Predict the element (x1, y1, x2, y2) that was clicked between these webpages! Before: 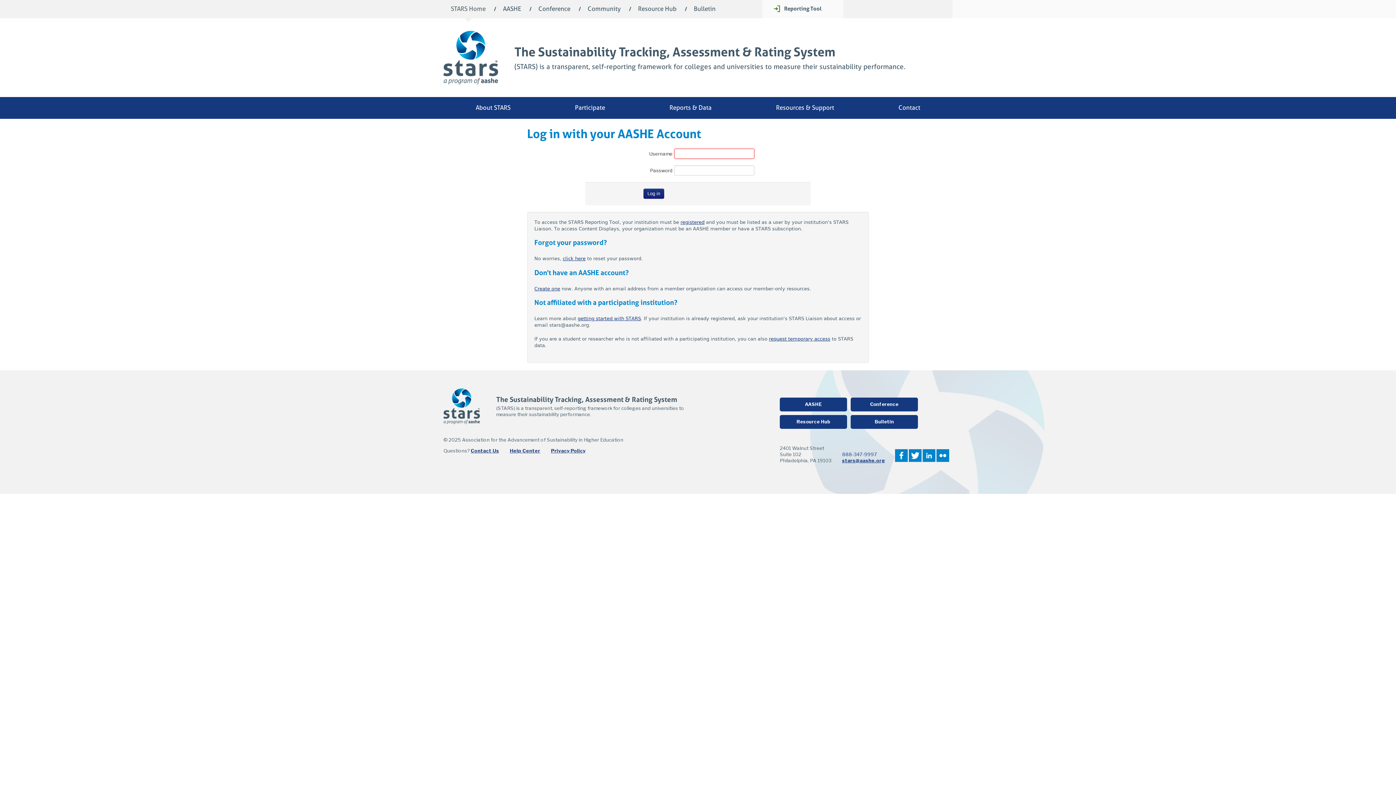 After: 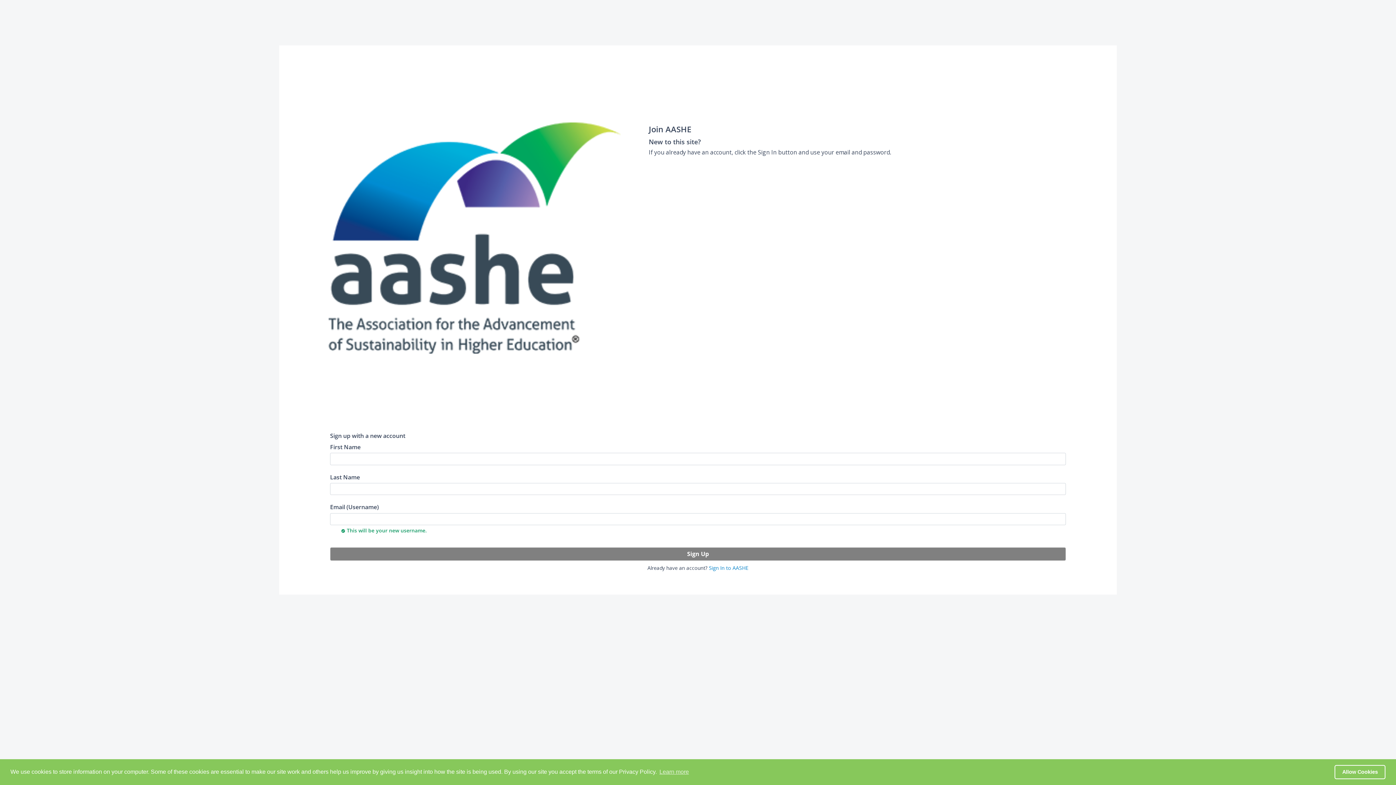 Action: bbox: (534, 286, 560, 291) label: Create one